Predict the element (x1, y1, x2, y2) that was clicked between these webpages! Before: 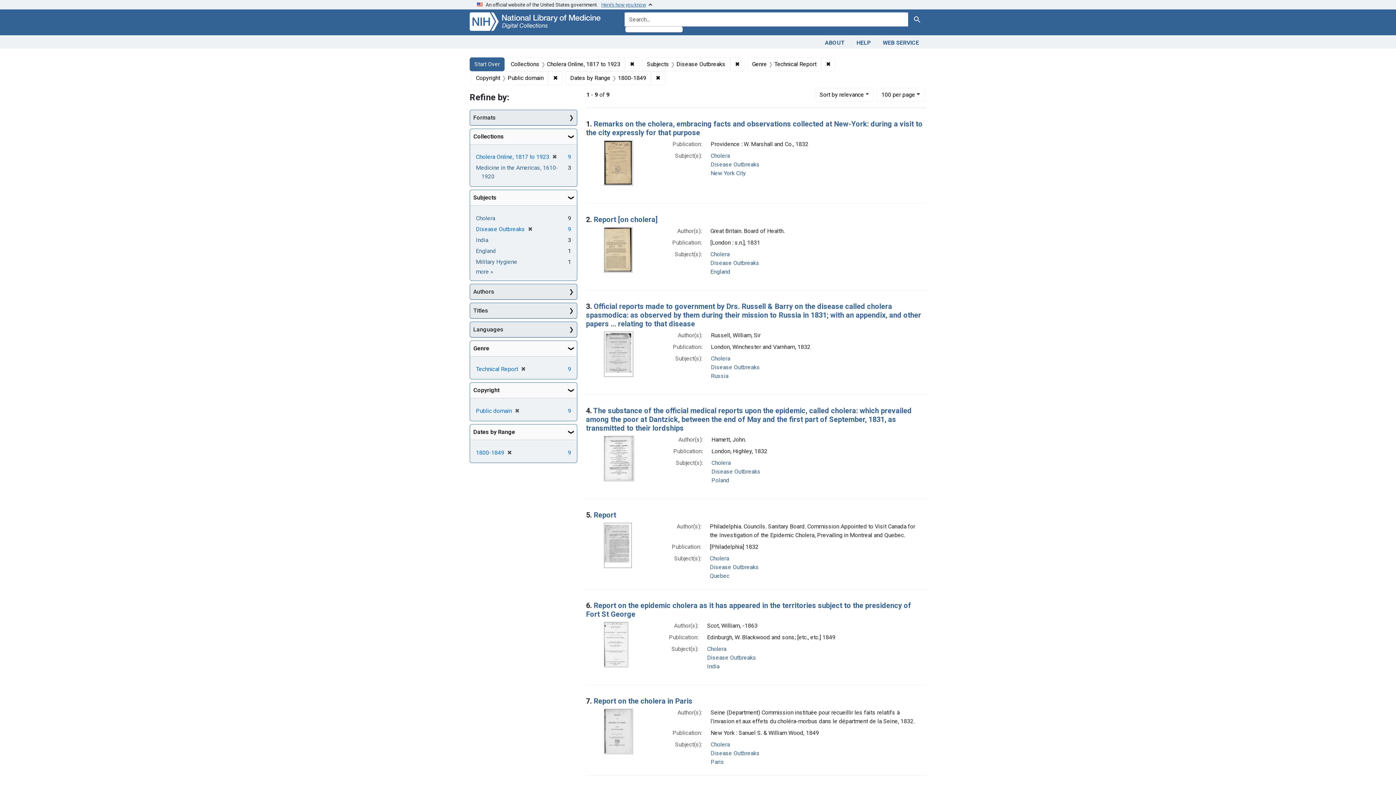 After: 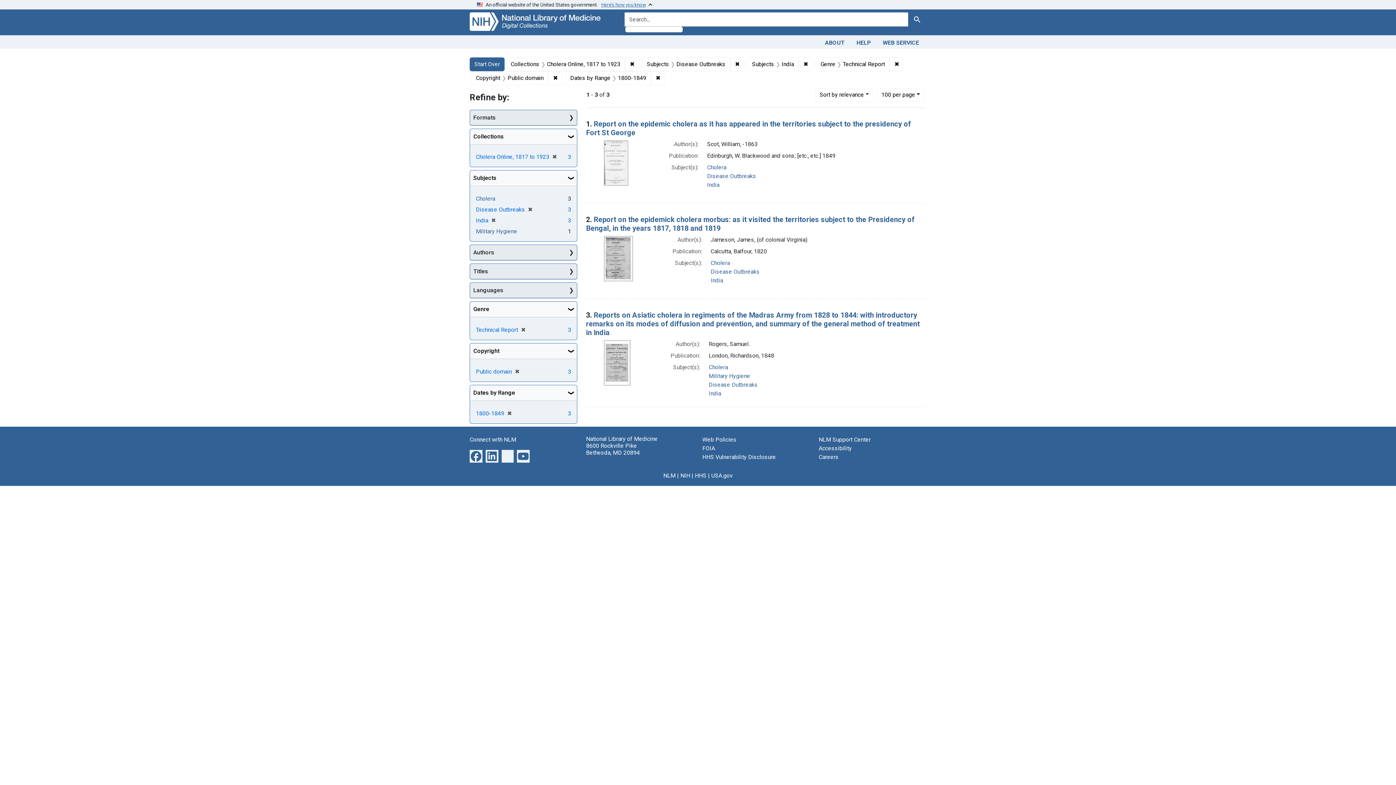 Action: label: India bbox: (476, 236, 488, 243)